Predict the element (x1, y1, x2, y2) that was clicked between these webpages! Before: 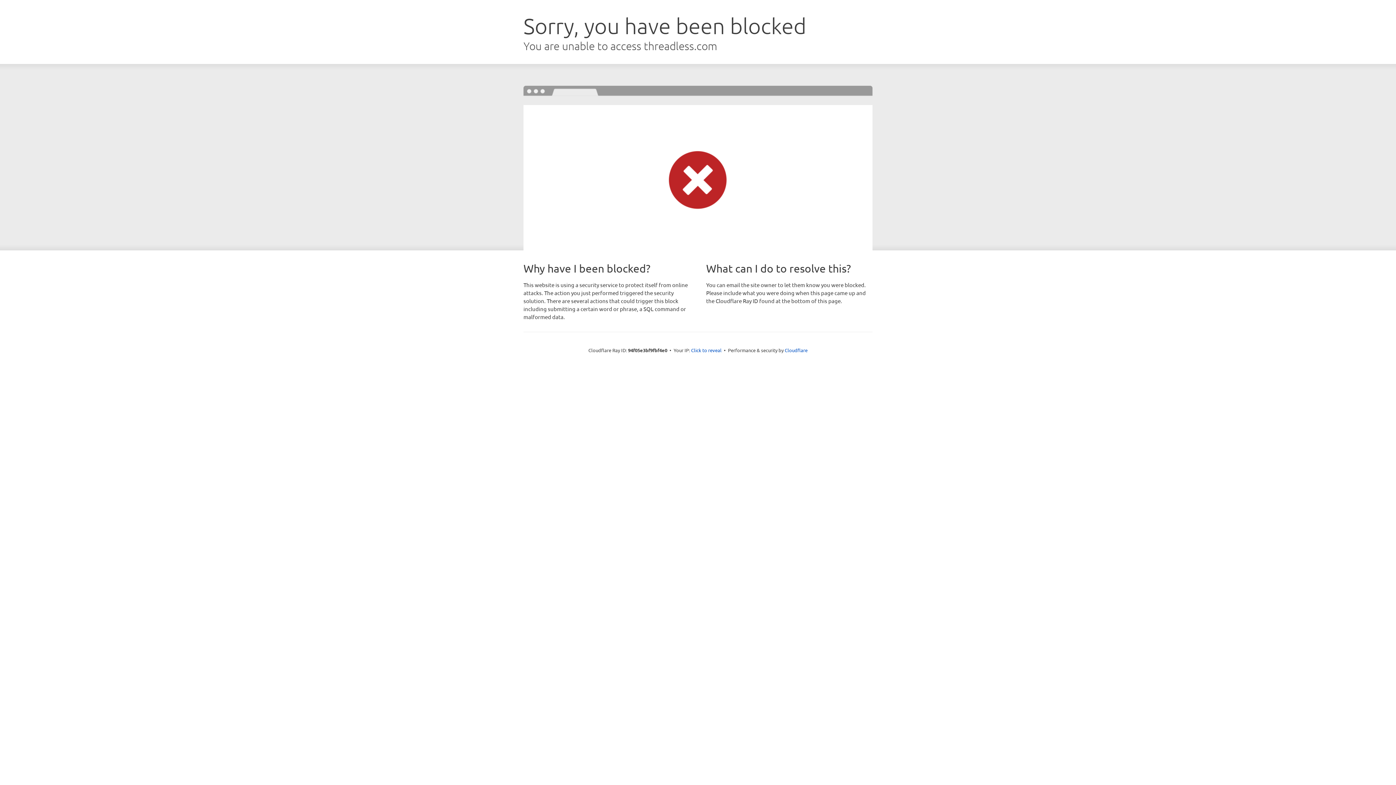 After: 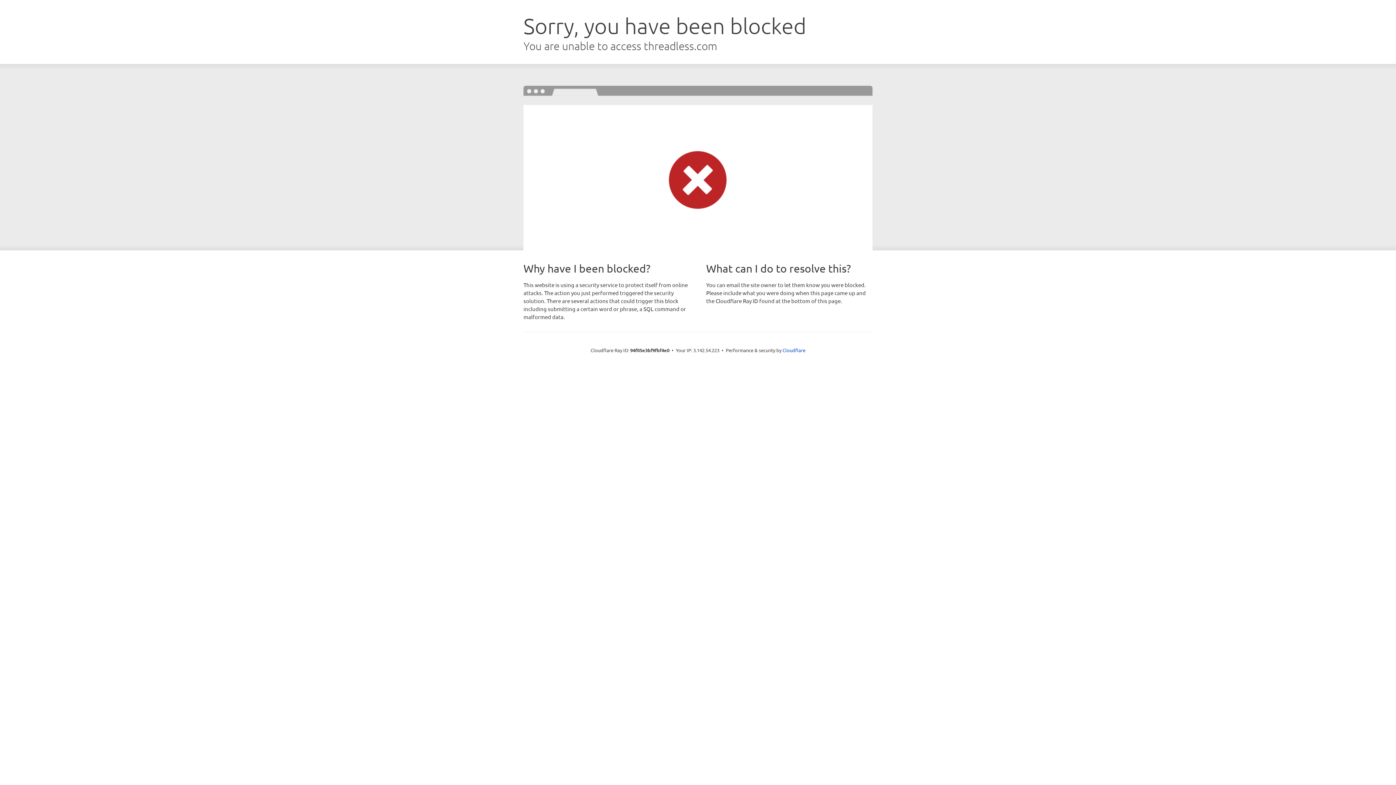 Action: bbox: (691, 346, 721, 353) label: Click to reveal